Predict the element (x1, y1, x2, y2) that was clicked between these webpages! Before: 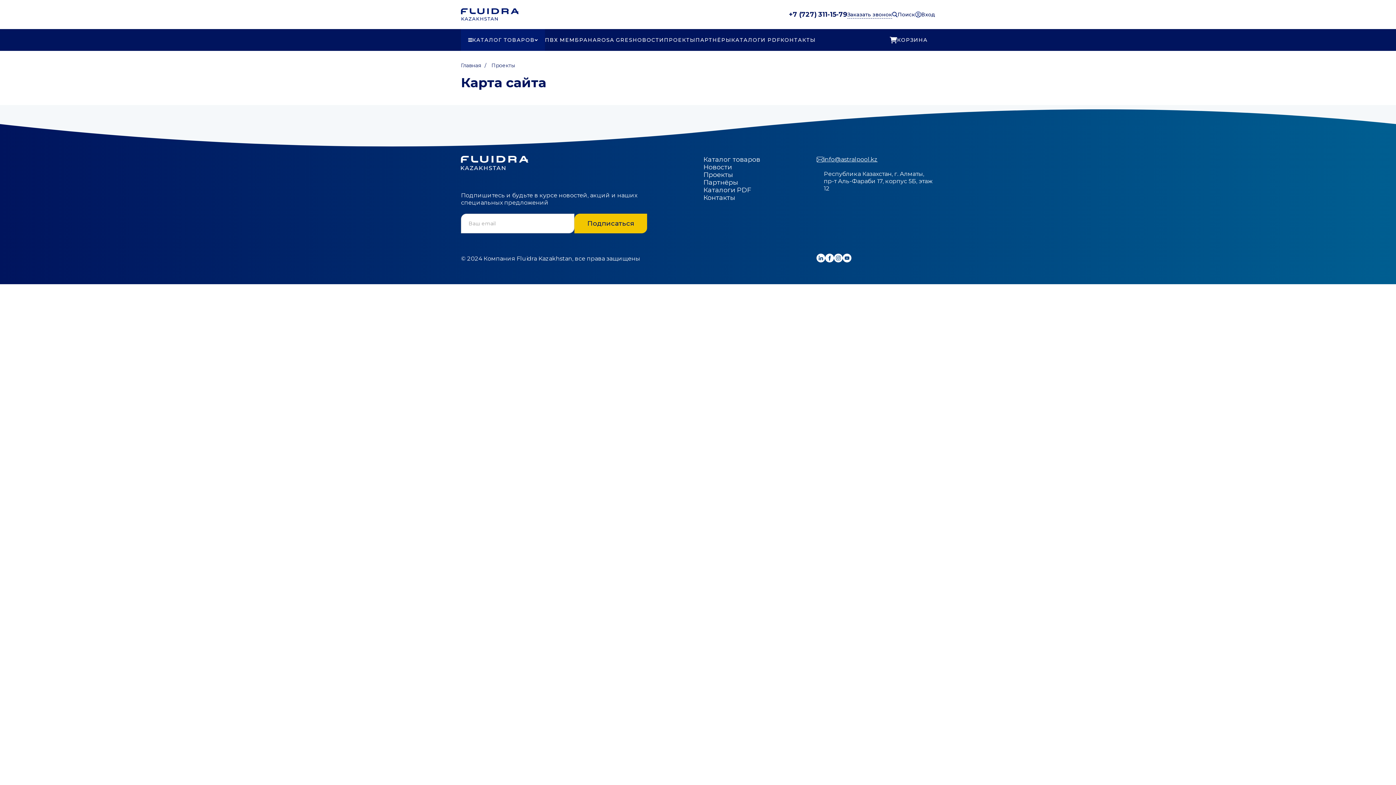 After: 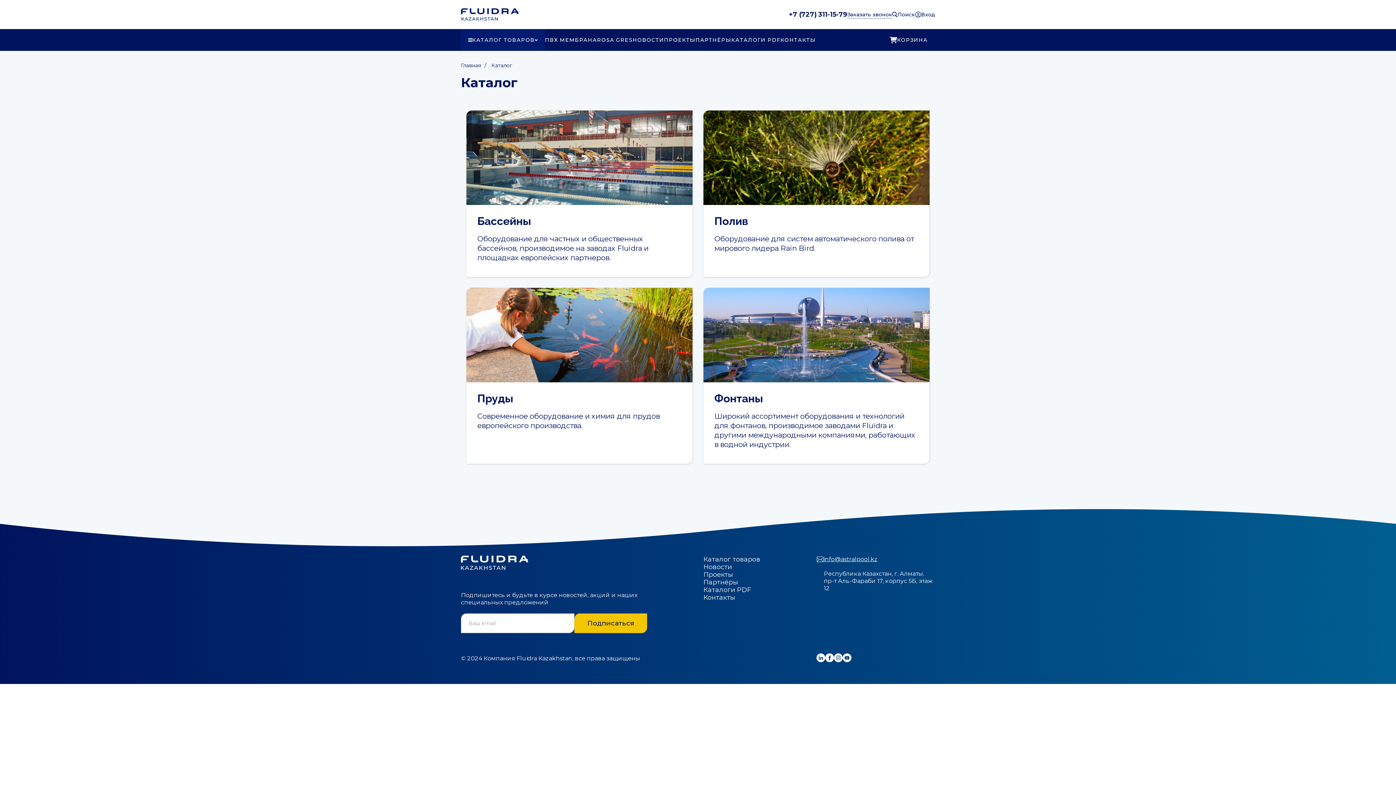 Action: bbox: (703, 156, 760, 163) label: Каталог товаров